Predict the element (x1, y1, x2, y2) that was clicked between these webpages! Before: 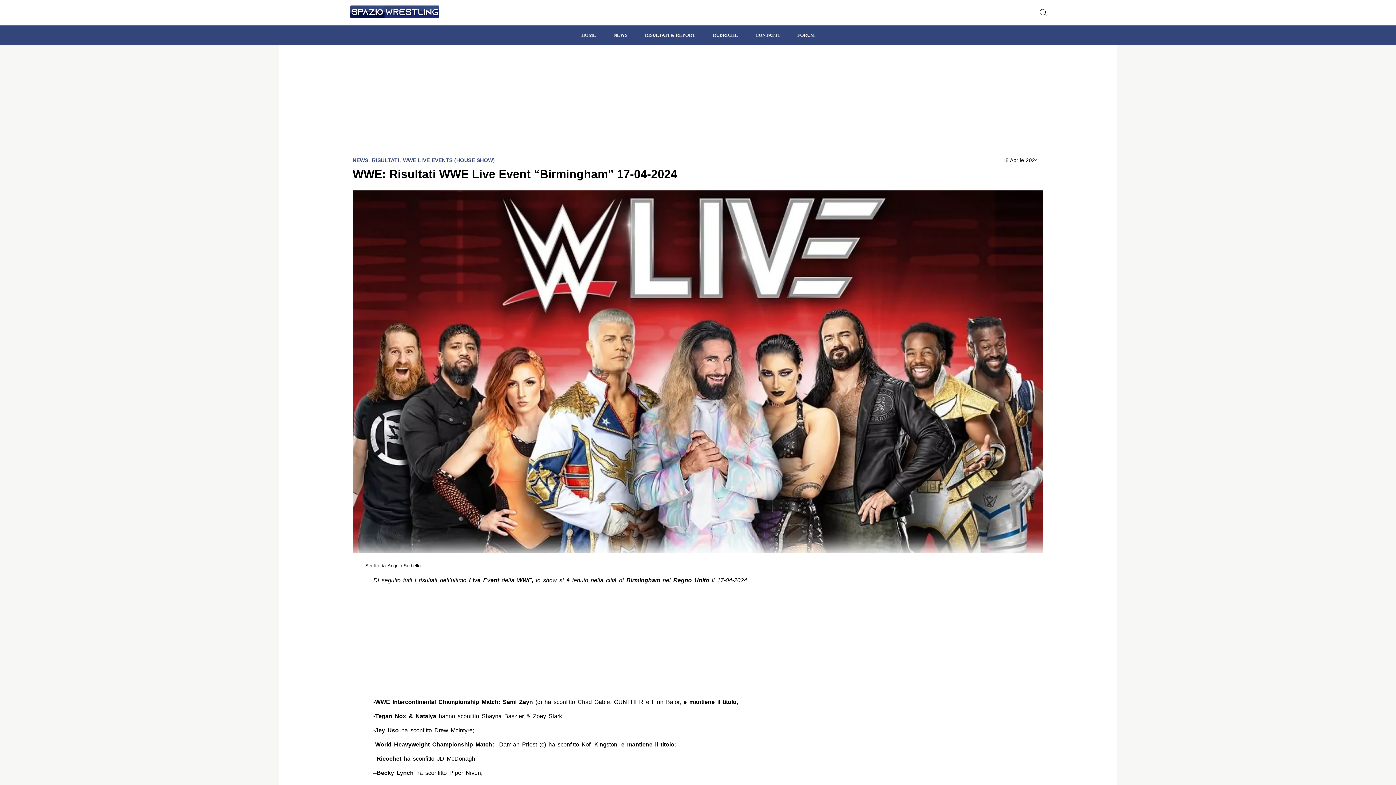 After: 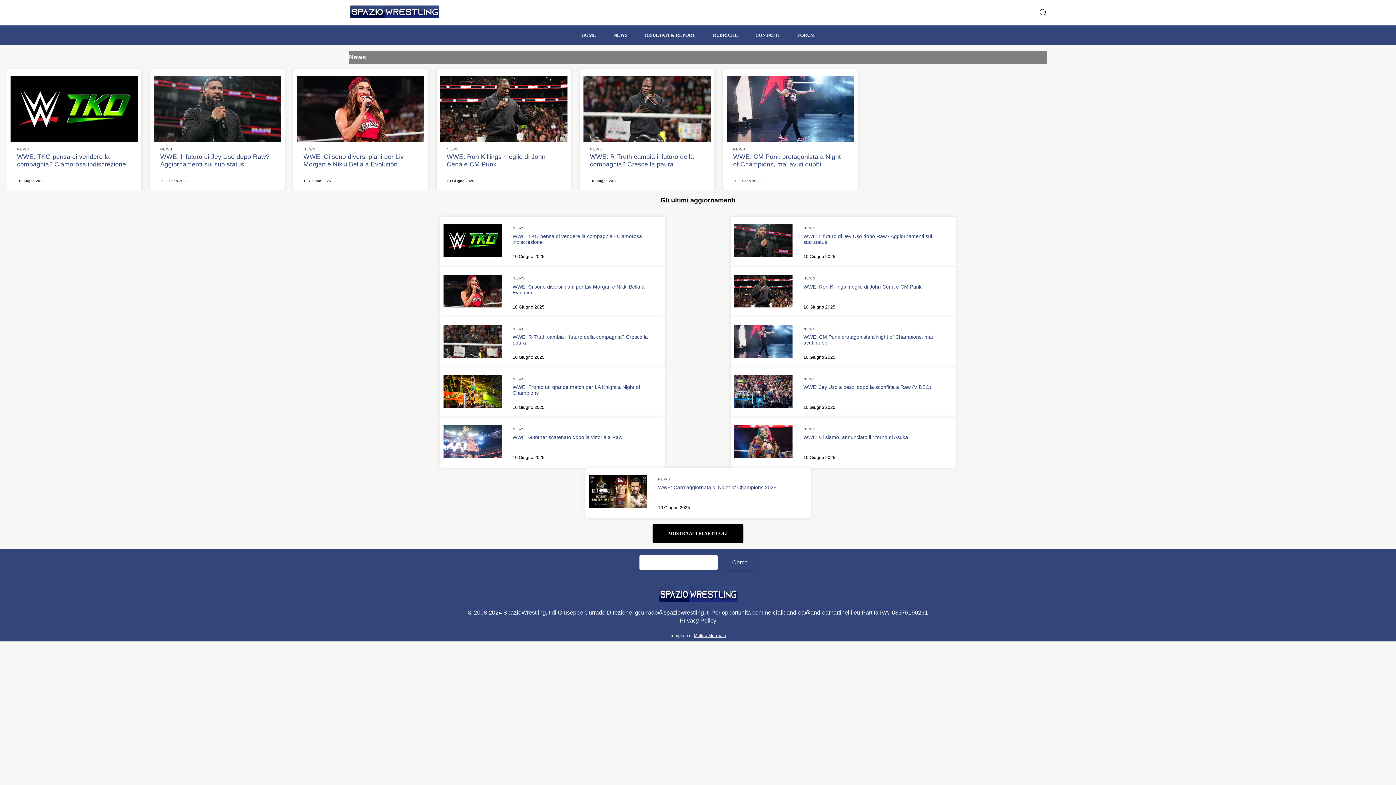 Action: label: NEWS bbox: (605, 25, 636, 45)